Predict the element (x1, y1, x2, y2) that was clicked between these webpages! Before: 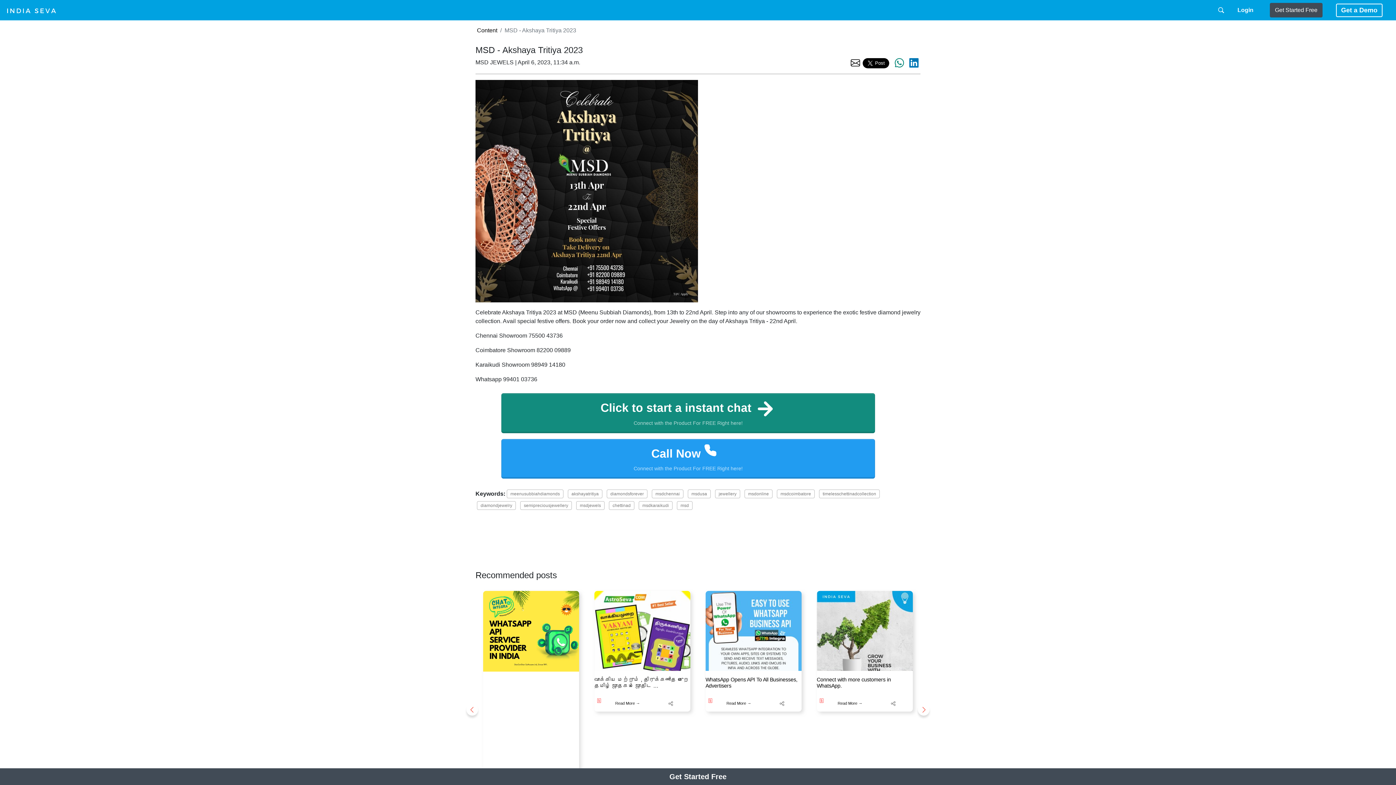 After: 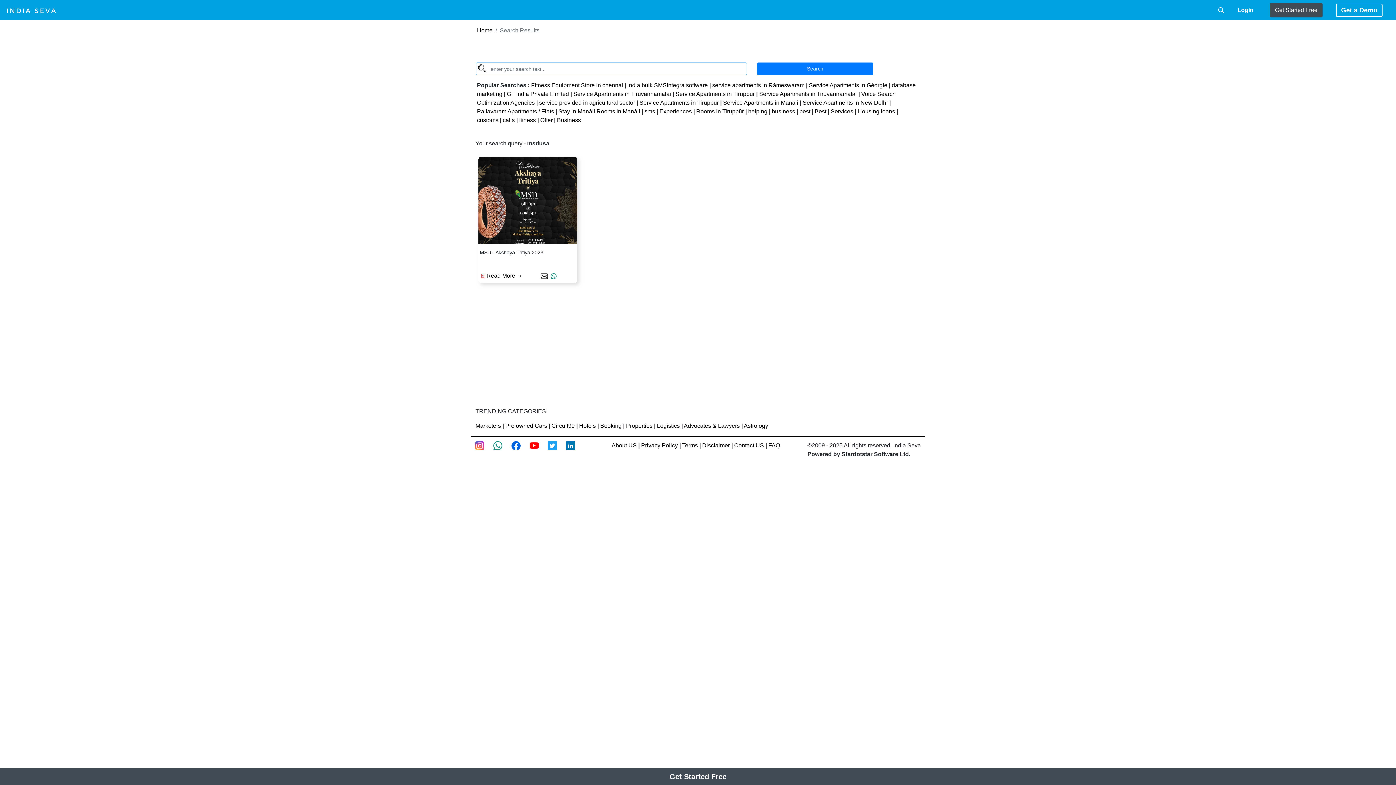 Action: bbox: (688, 489, 710, 498) label: msdusa